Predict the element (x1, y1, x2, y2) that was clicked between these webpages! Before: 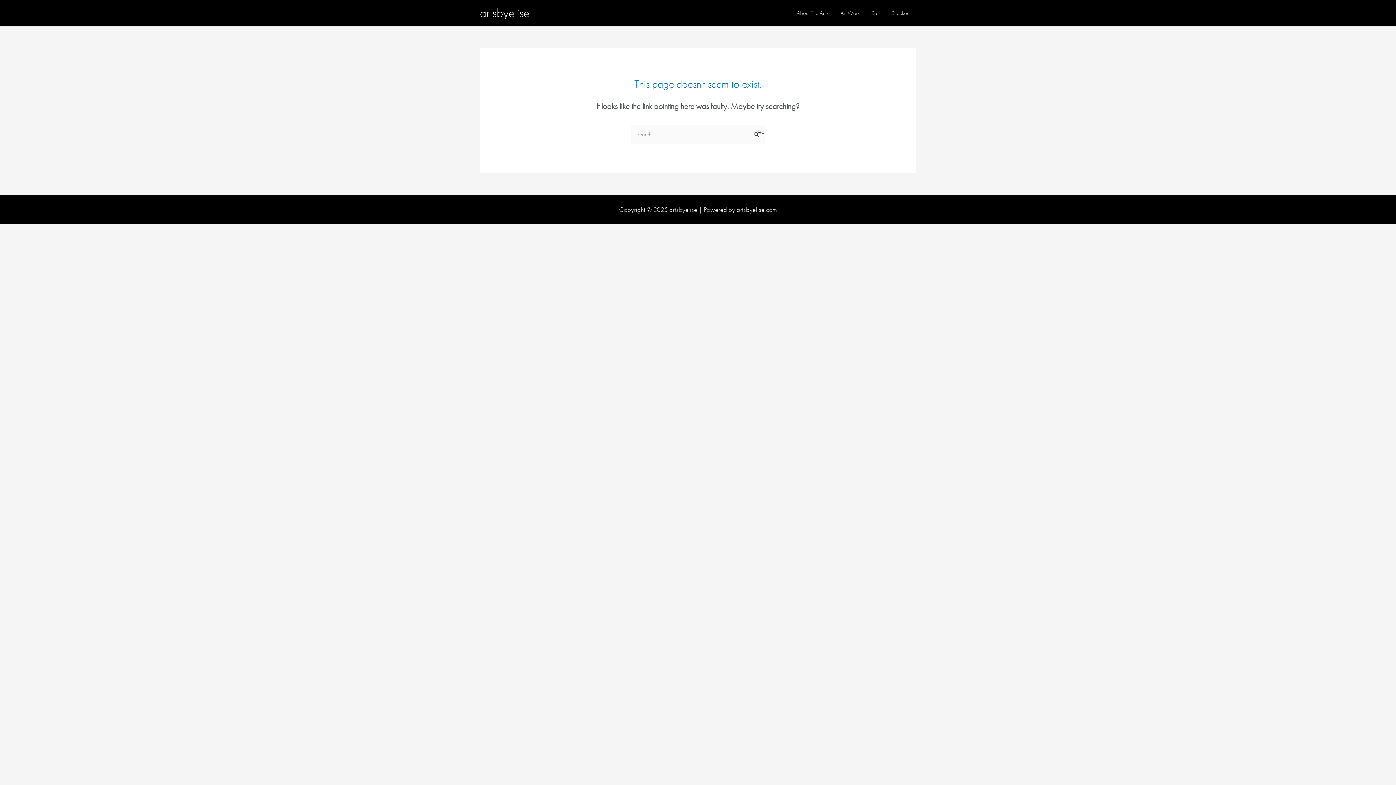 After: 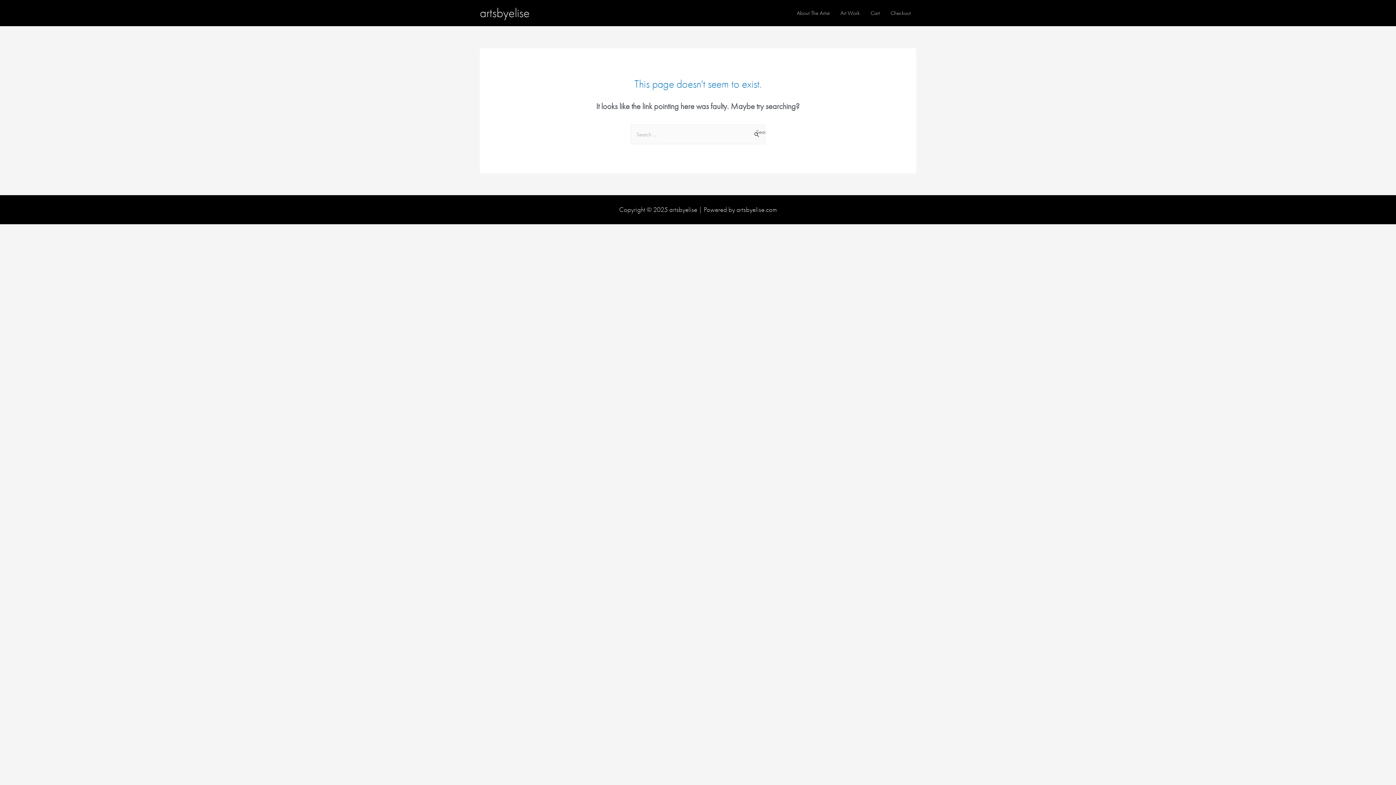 Action: label: Cart bbox: (865, 0, 885, 25)